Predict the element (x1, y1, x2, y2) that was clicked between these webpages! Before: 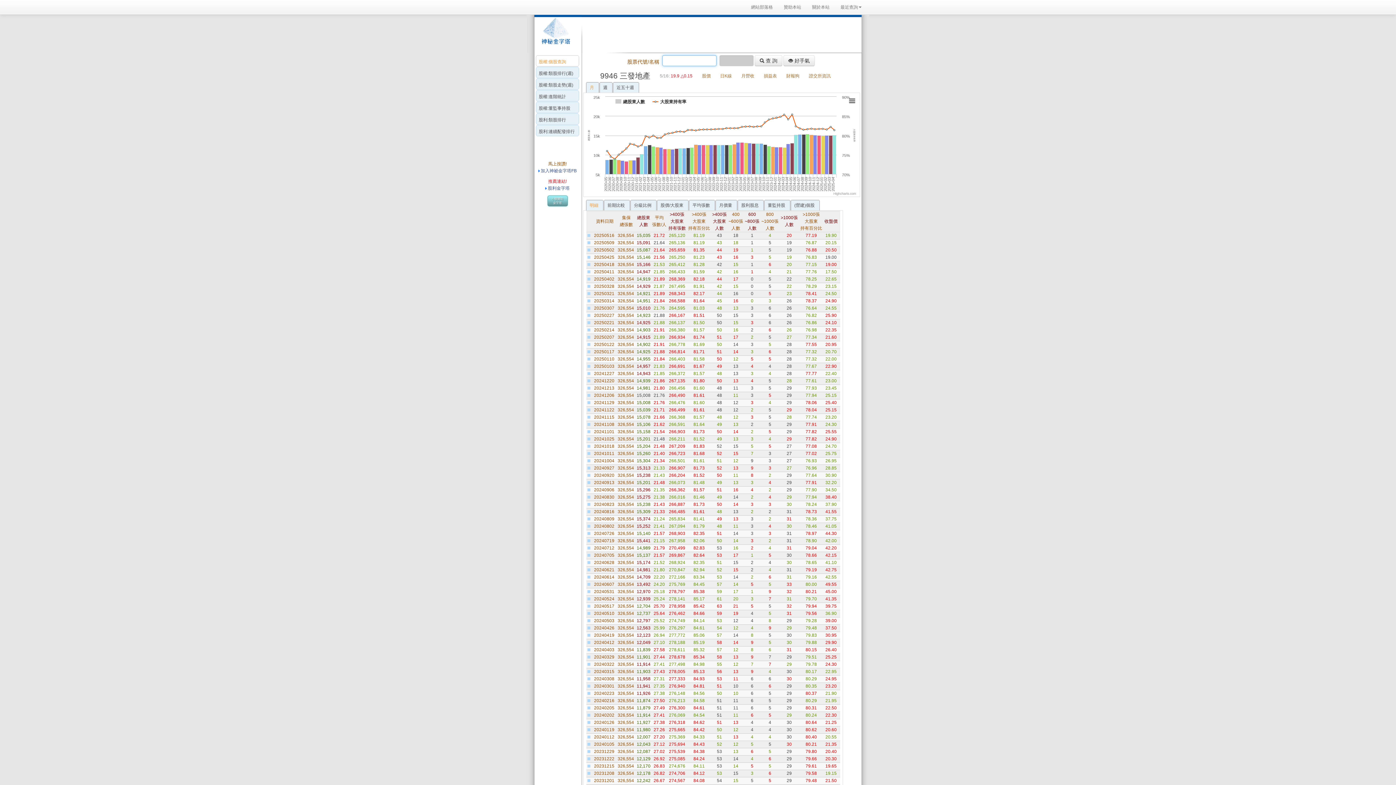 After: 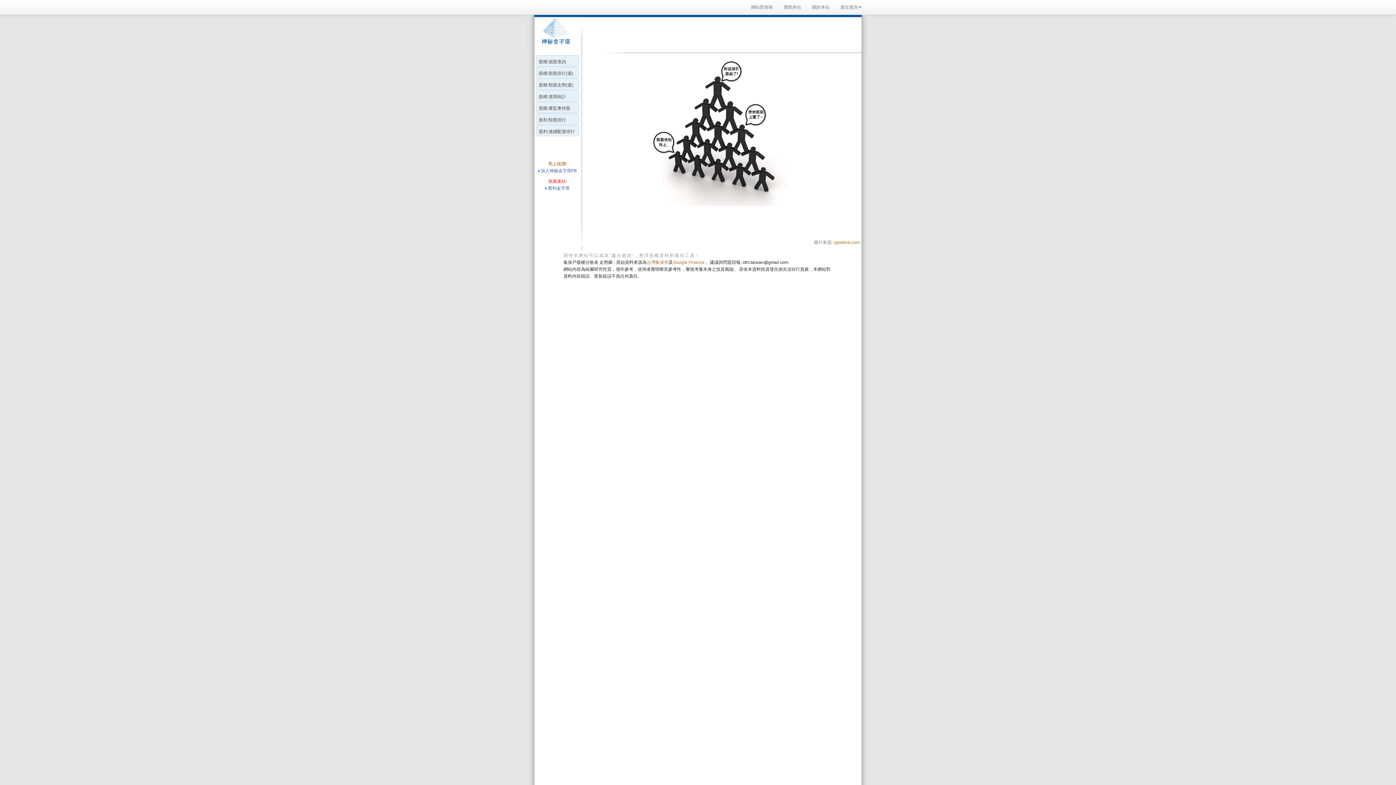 Action: label: 神秘金字塔 bbox: (528, 14, 581, 54)